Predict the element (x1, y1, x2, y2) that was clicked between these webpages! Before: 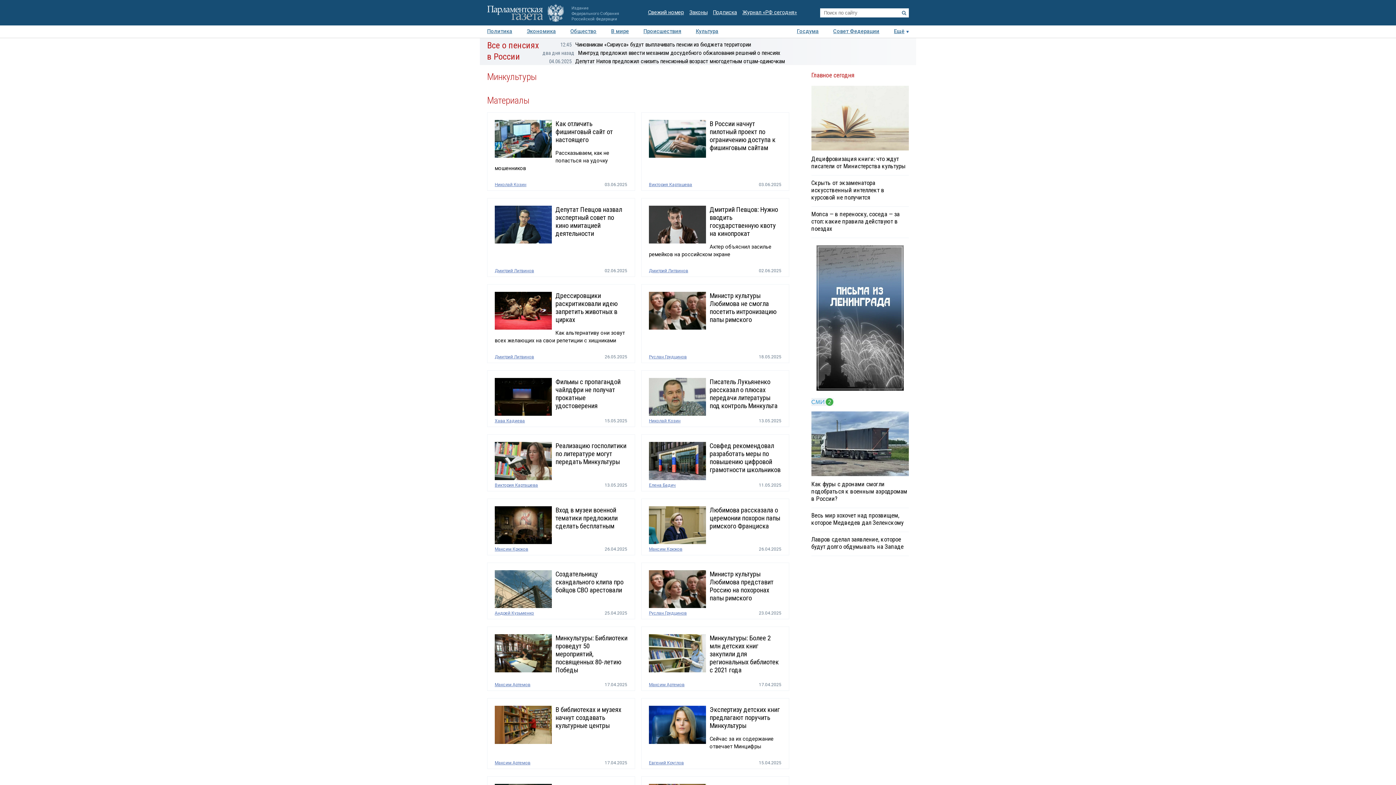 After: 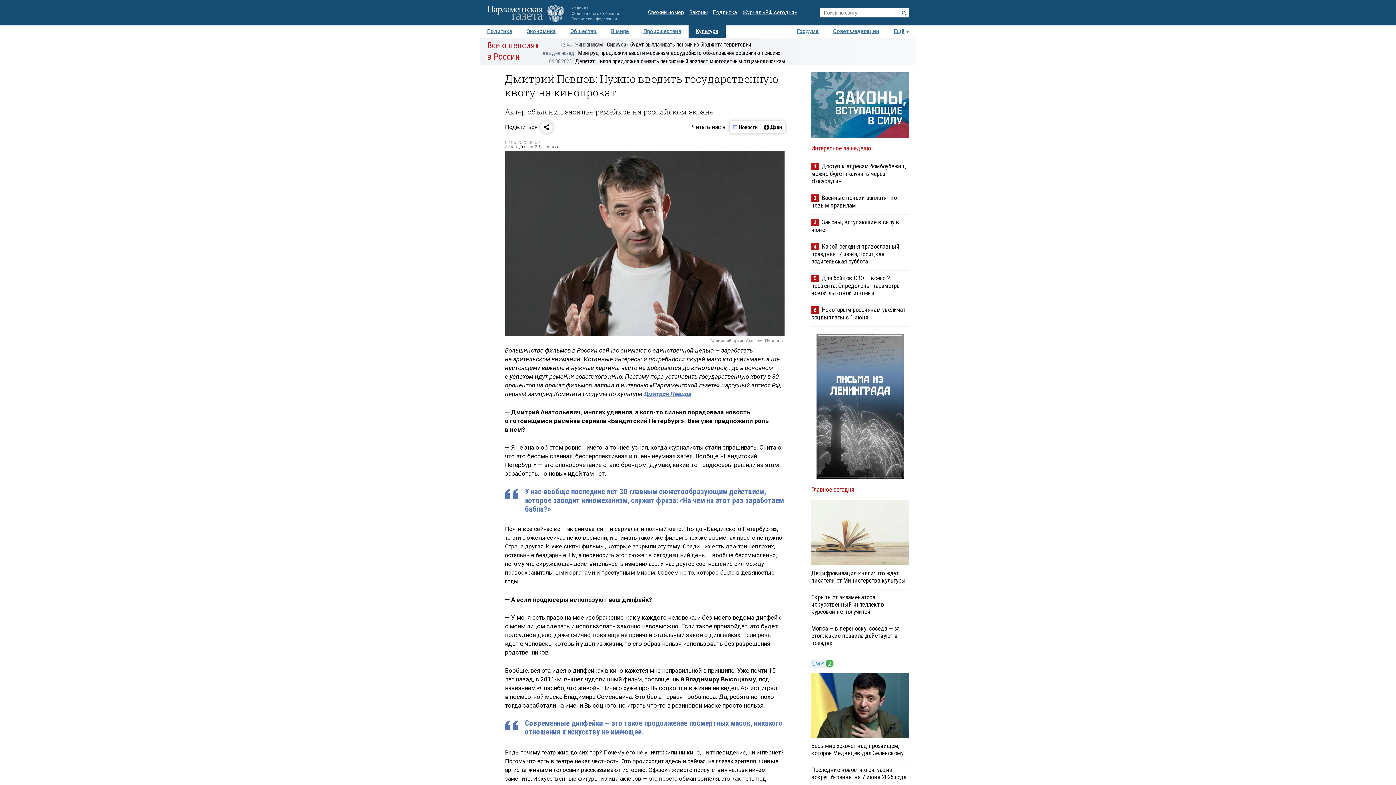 Action: bbox: (709, 205, 778, 237) label: Дмитрий Певцов: Нужно вводить государственную квоту на кинопрокат